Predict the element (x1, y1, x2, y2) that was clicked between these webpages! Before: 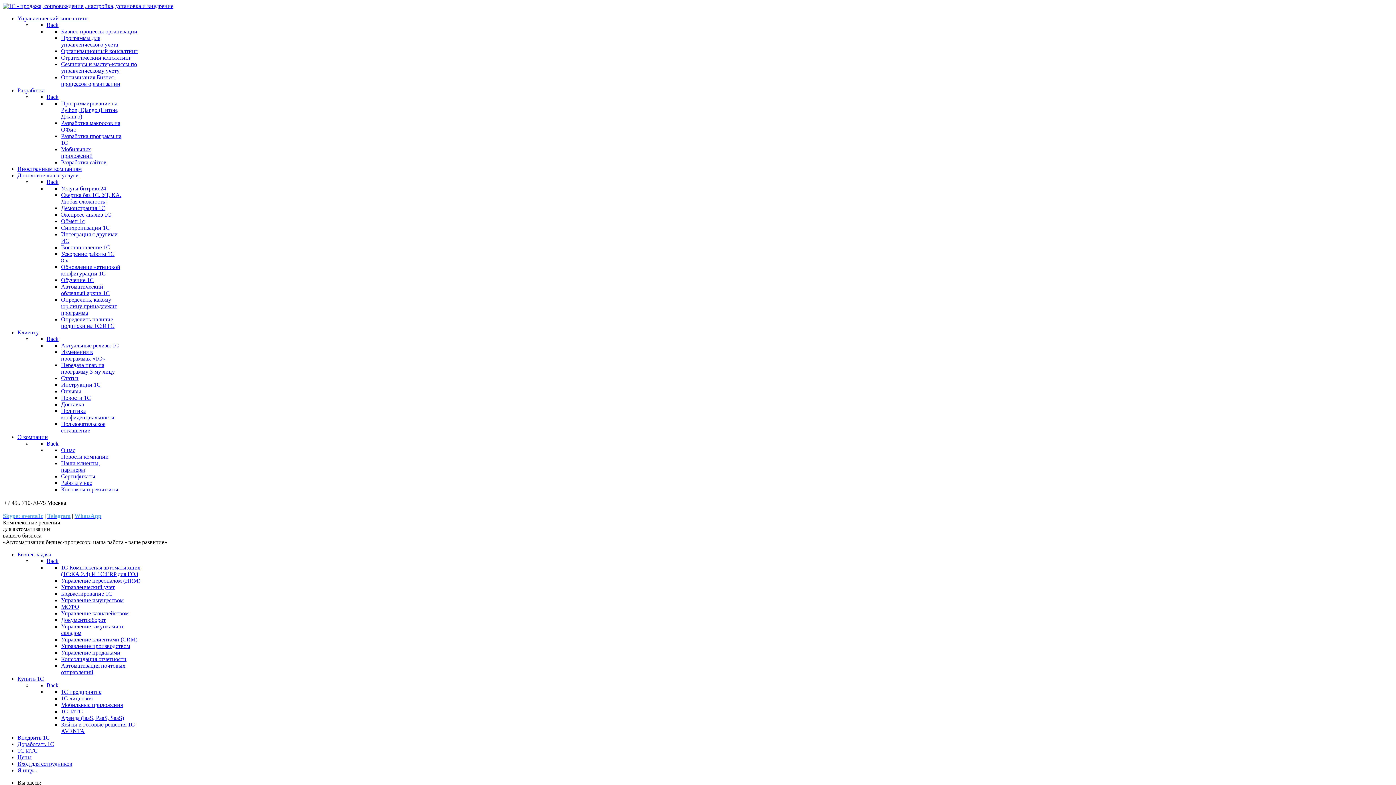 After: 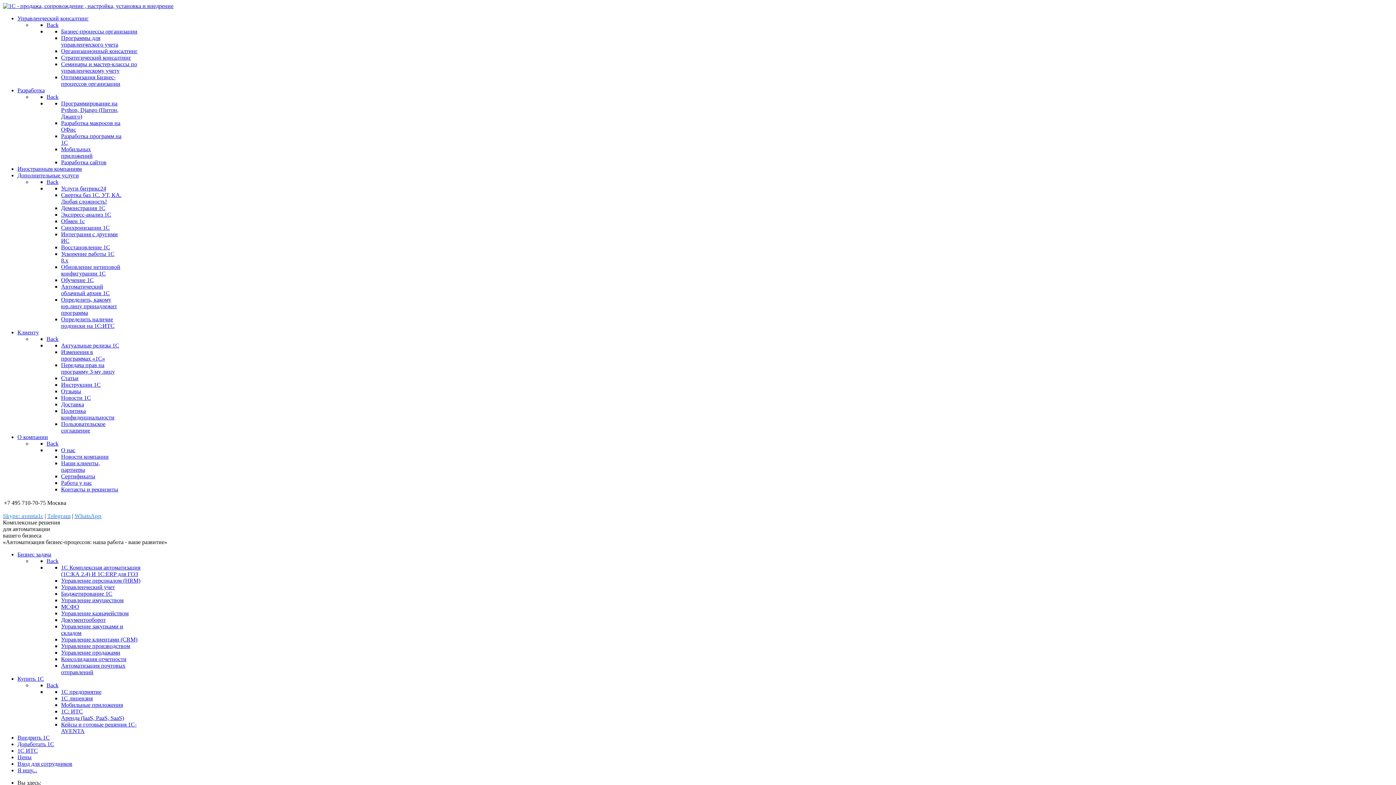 Action: label: Доставка bbox: (61, 401, 84, 407)